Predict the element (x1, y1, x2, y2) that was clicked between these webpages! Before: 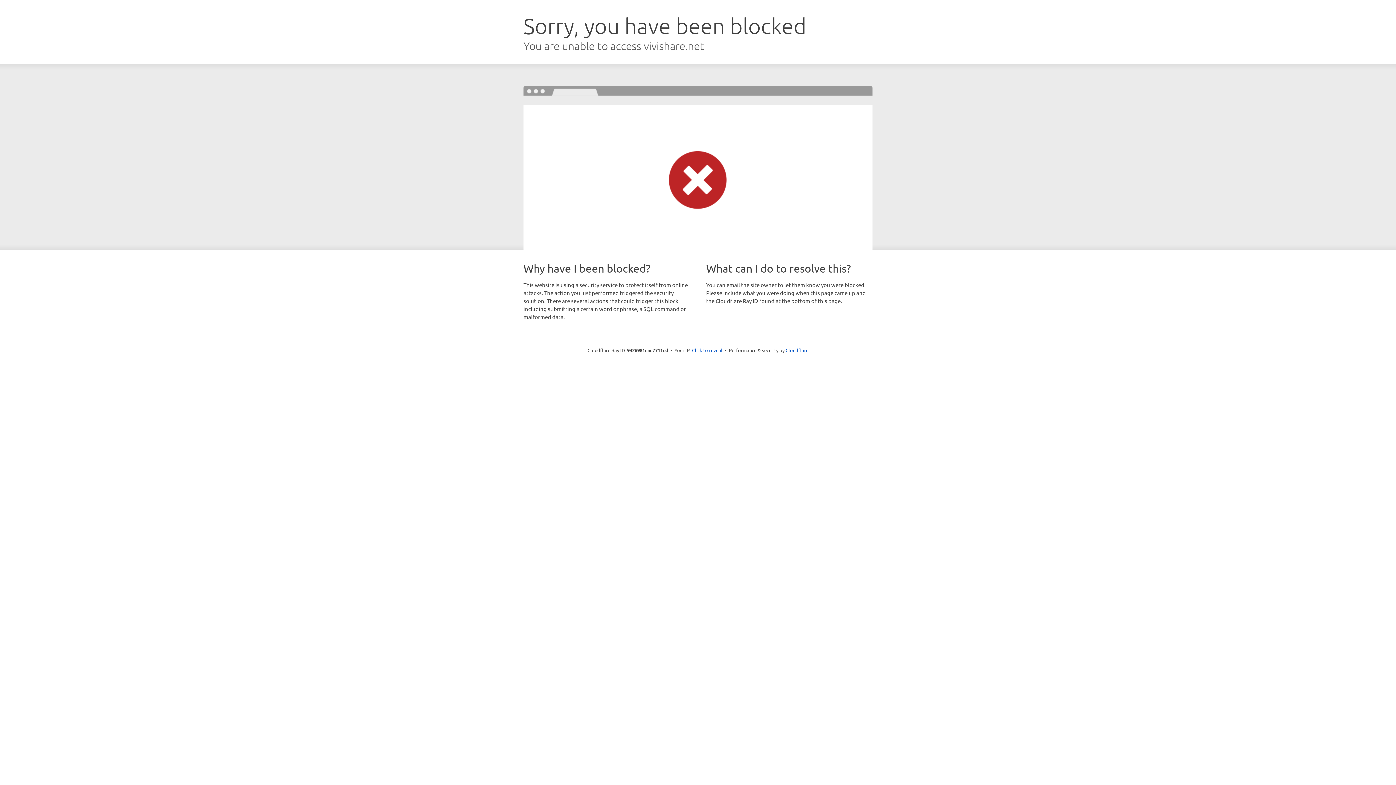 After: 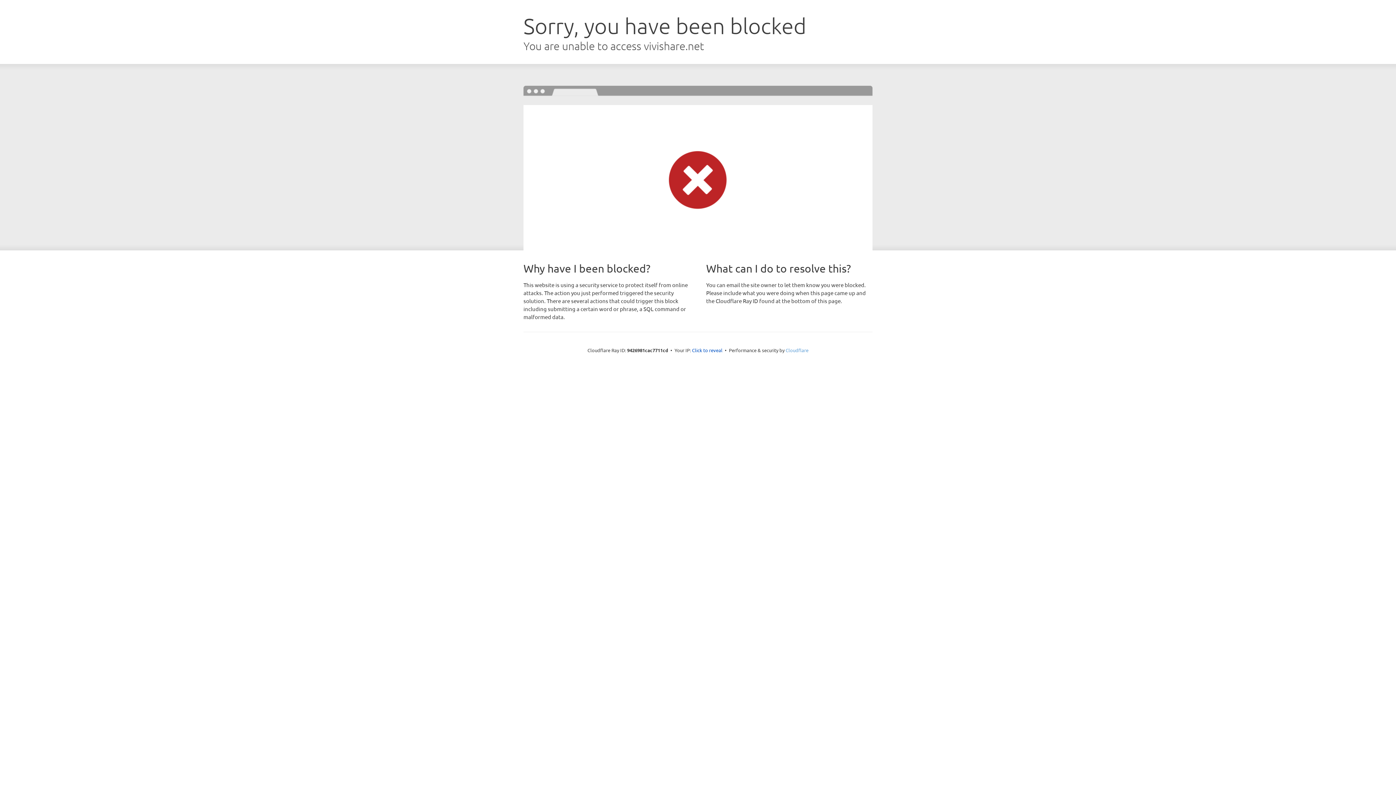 Action: label: Cloudflare bbox: (785, 347, 808, 353)